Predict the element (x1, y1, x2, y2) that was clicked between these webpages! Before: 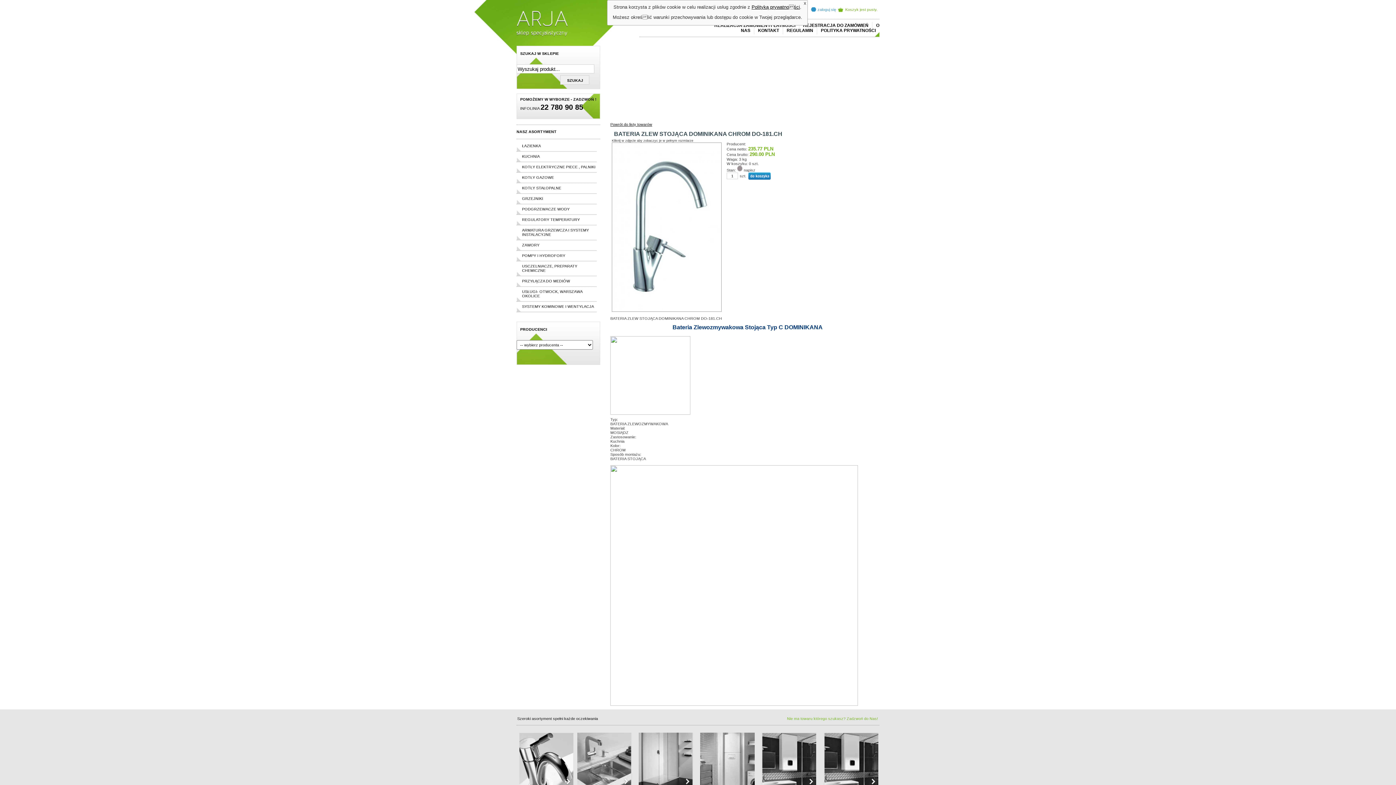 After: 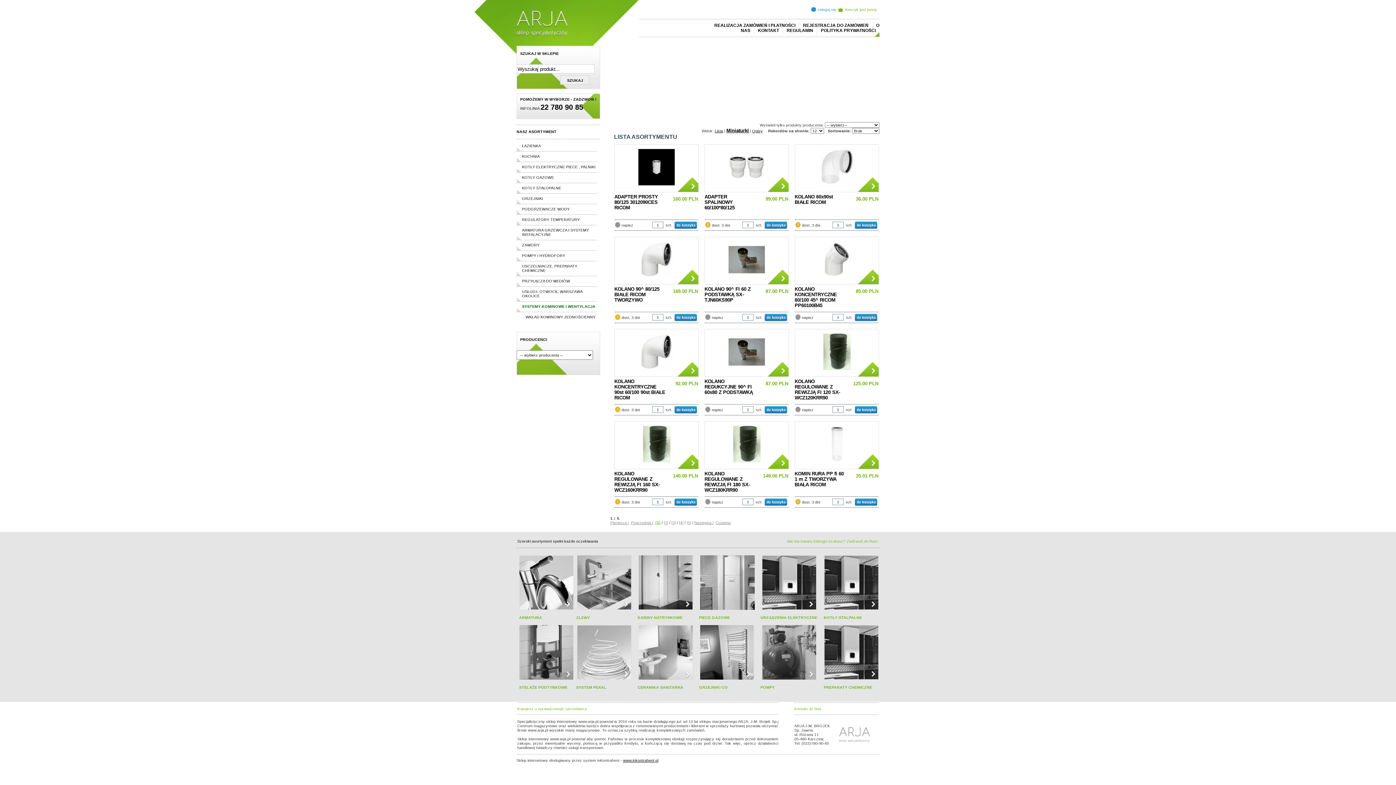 Action: label: SYSTEMY KOMINOWE I WENTYLACJA bbox: (516, 302, 596, 312)